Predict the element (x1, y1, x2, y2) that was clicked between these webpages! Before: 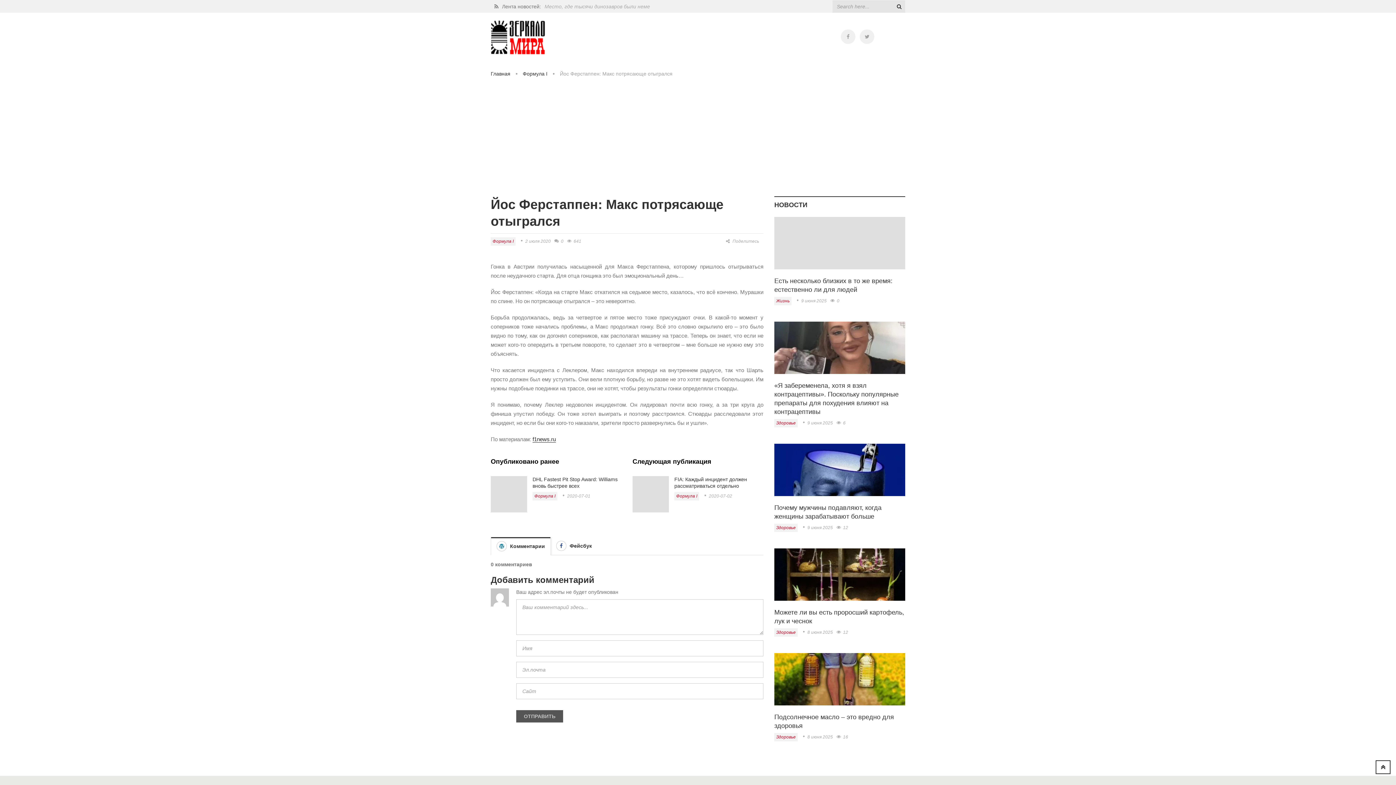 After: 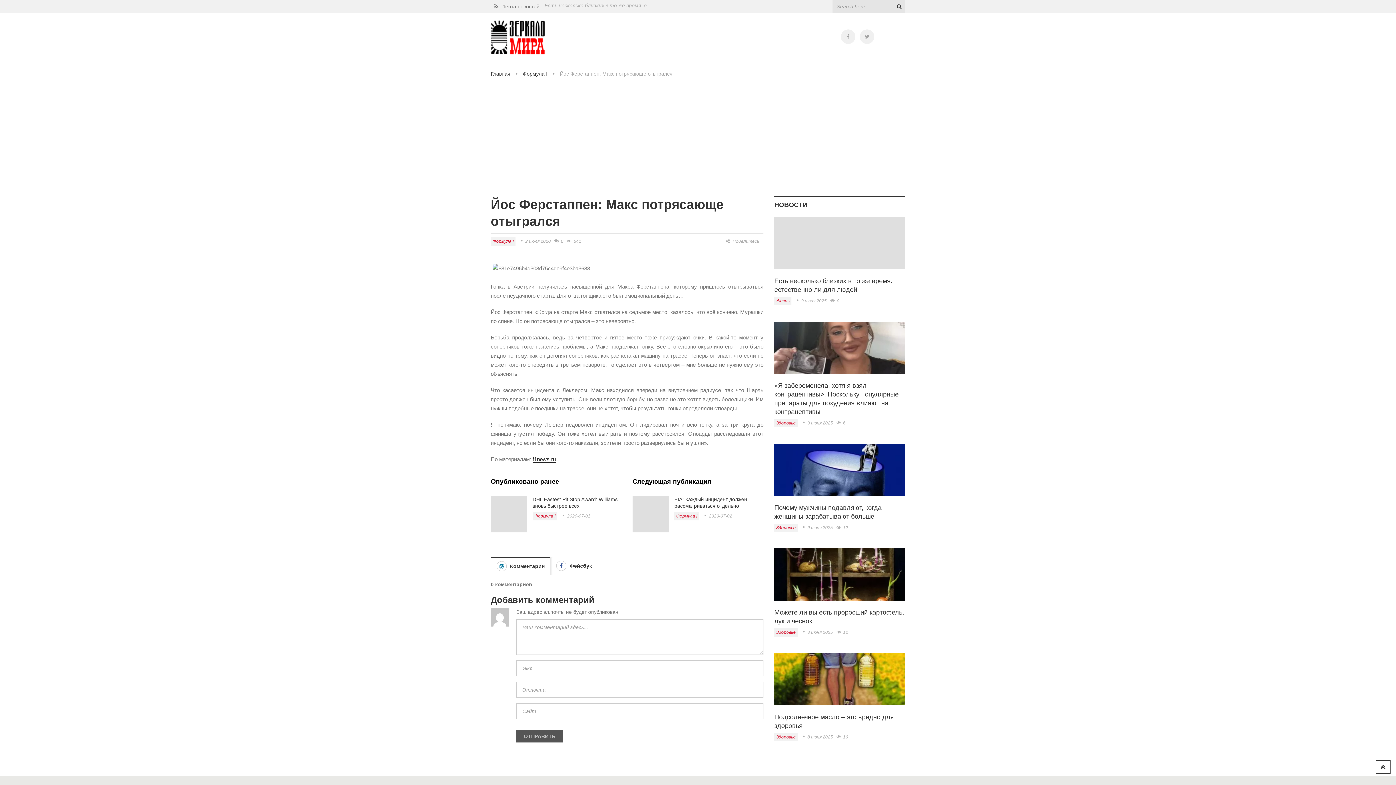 Action: bbox: (521, 238, 550, 244) label: 2 июля 2020